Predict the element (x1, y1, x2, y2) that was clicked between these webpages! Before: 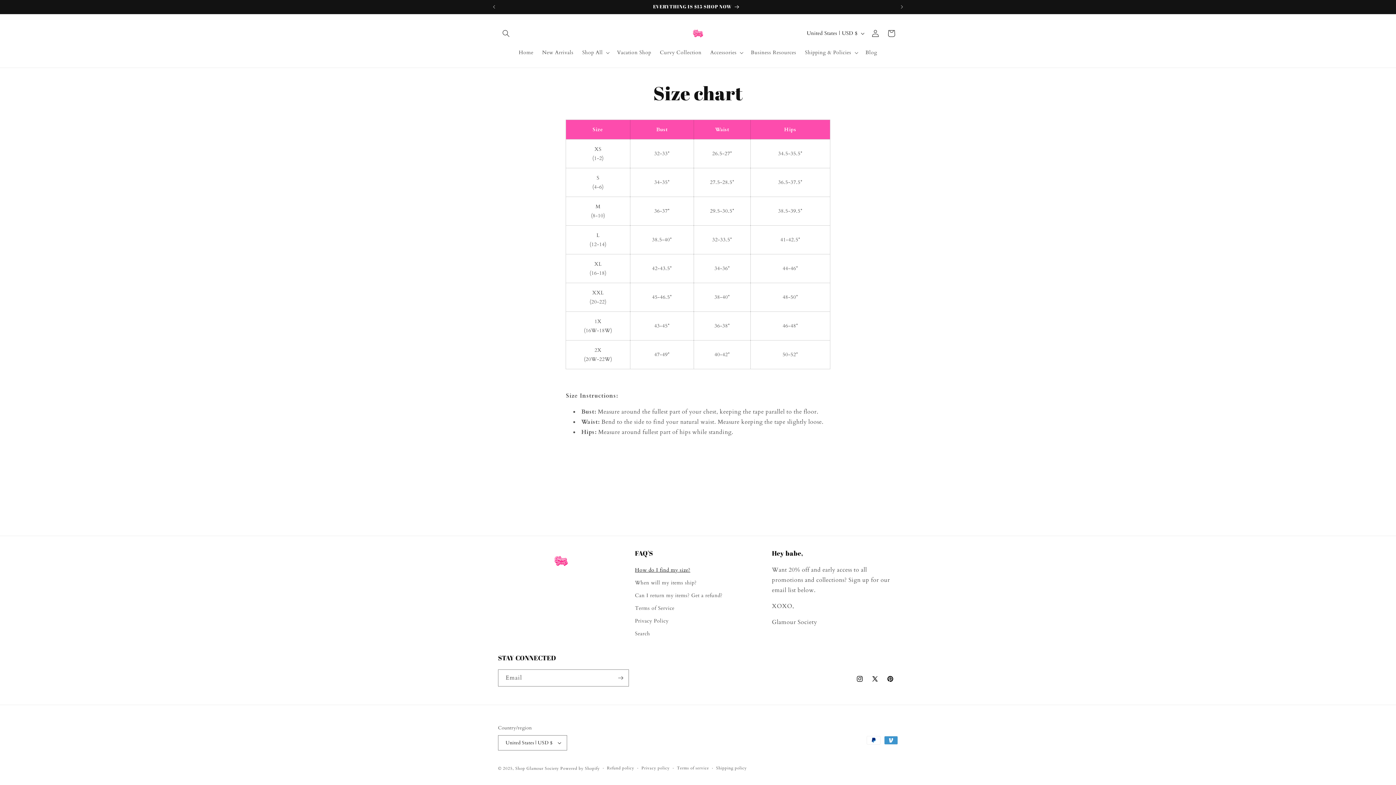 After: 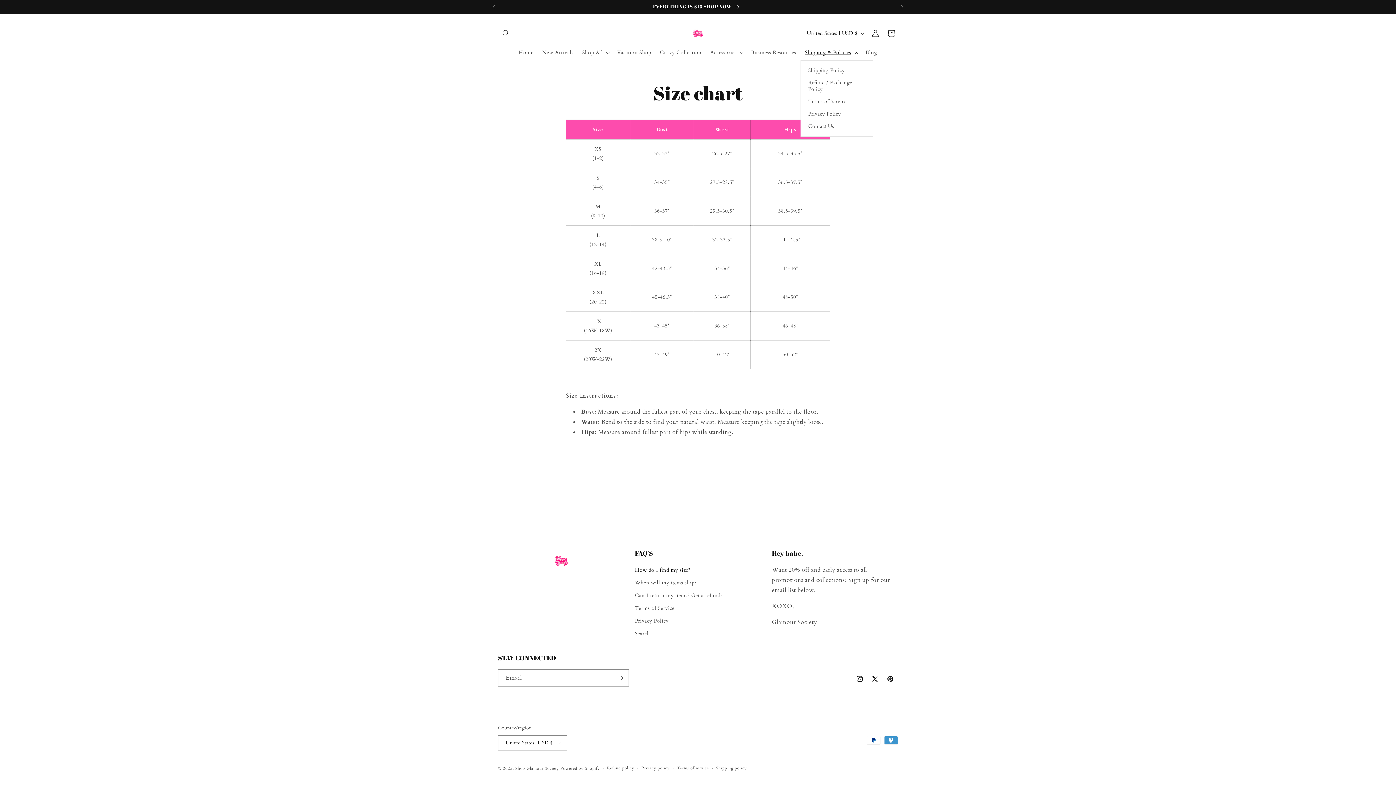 Action: label: Shipping & Policies bbox: (800, 45, 861, 60)